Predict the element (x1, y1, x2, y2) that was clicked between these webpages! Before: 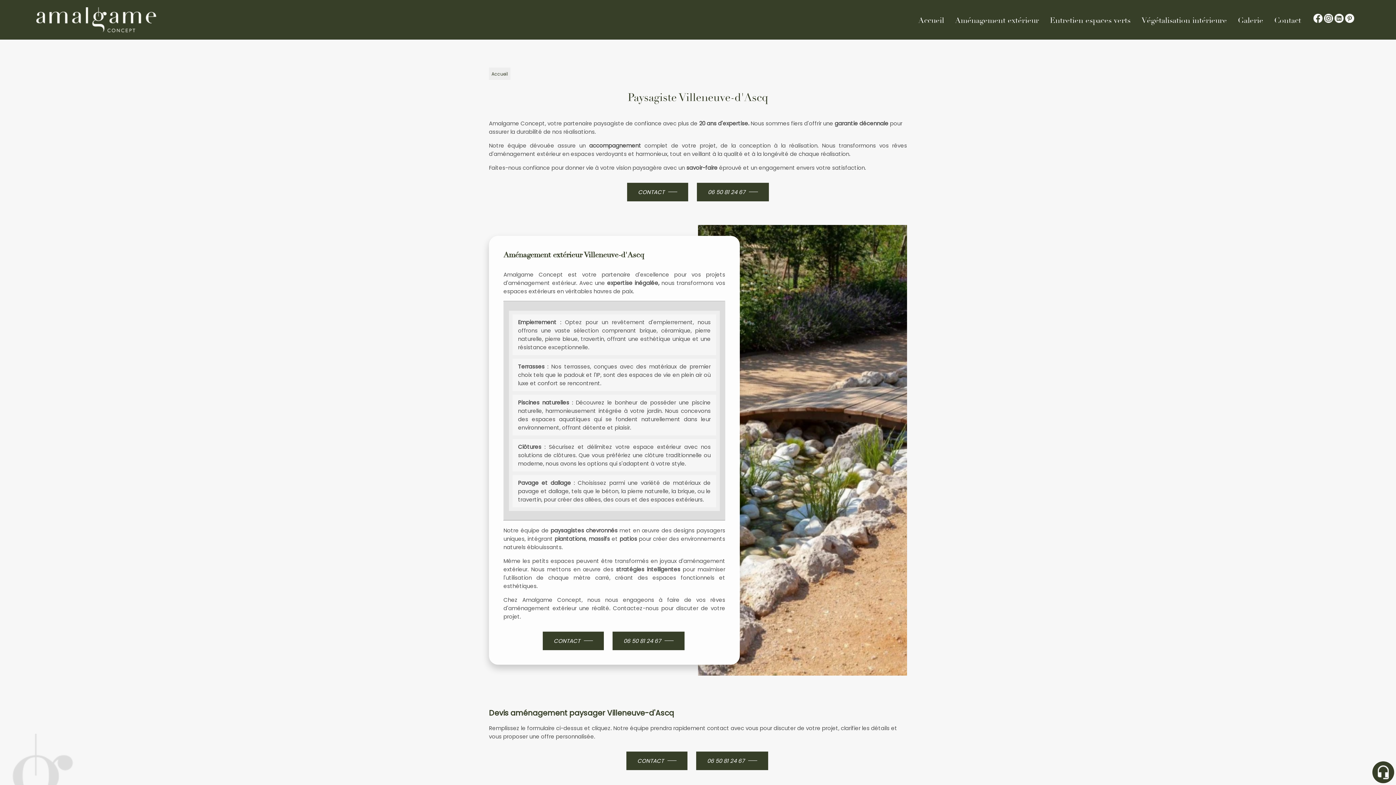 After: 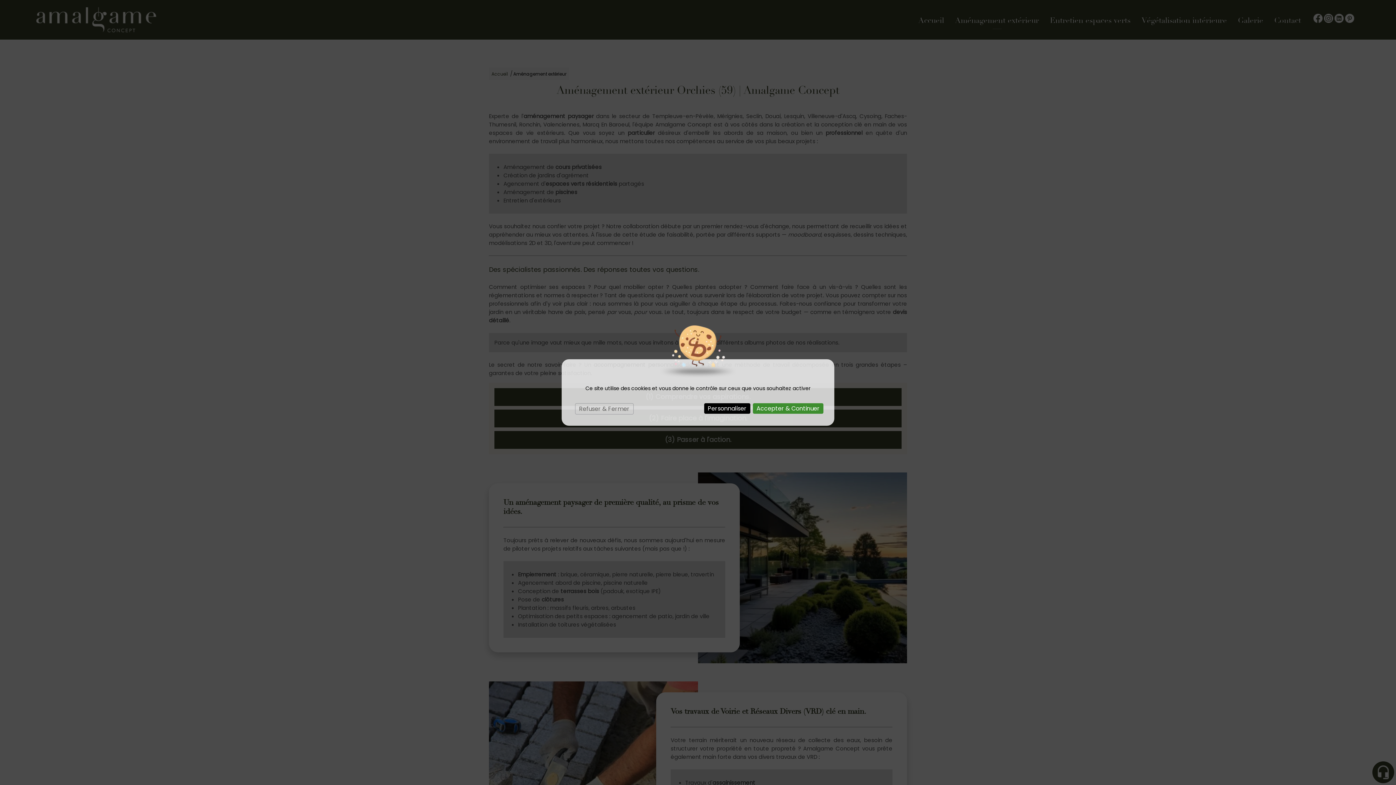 Action: bbox: (955, 15, 1039, 25) label: Aménagement extérieur